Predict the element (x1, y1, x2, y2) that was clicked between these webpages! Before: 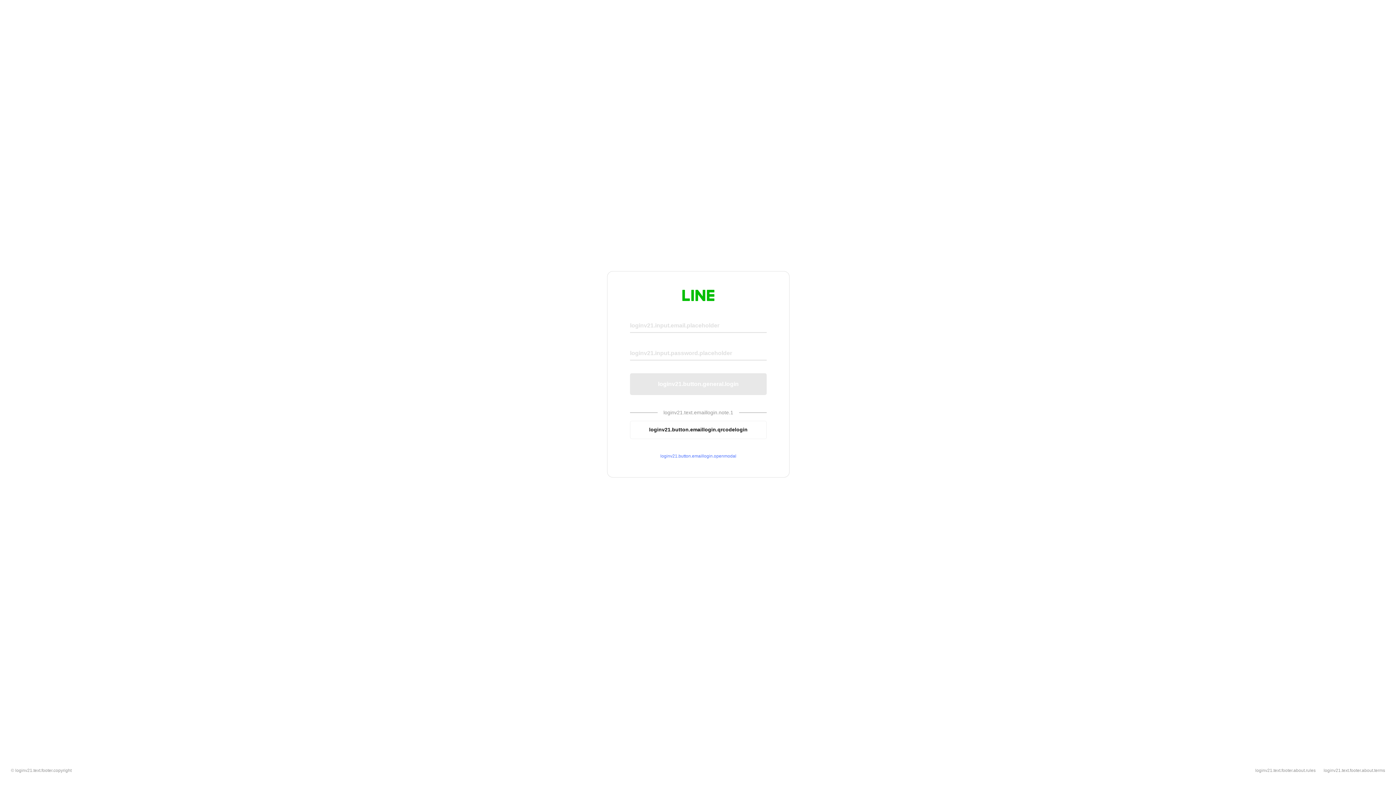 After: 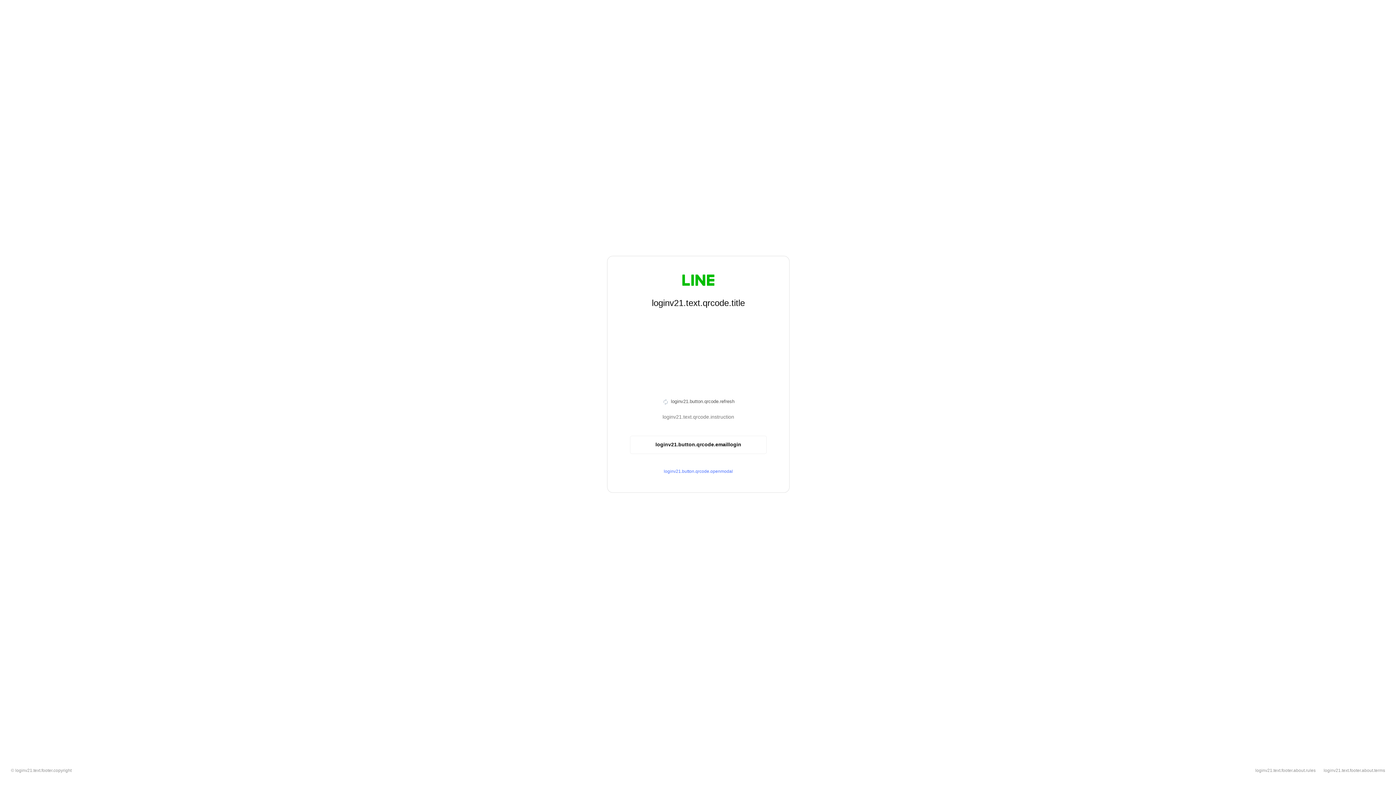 Action: bbox: (630, 420, 766, 439) label: loginv21.button.emaillogin.qrcodelogin